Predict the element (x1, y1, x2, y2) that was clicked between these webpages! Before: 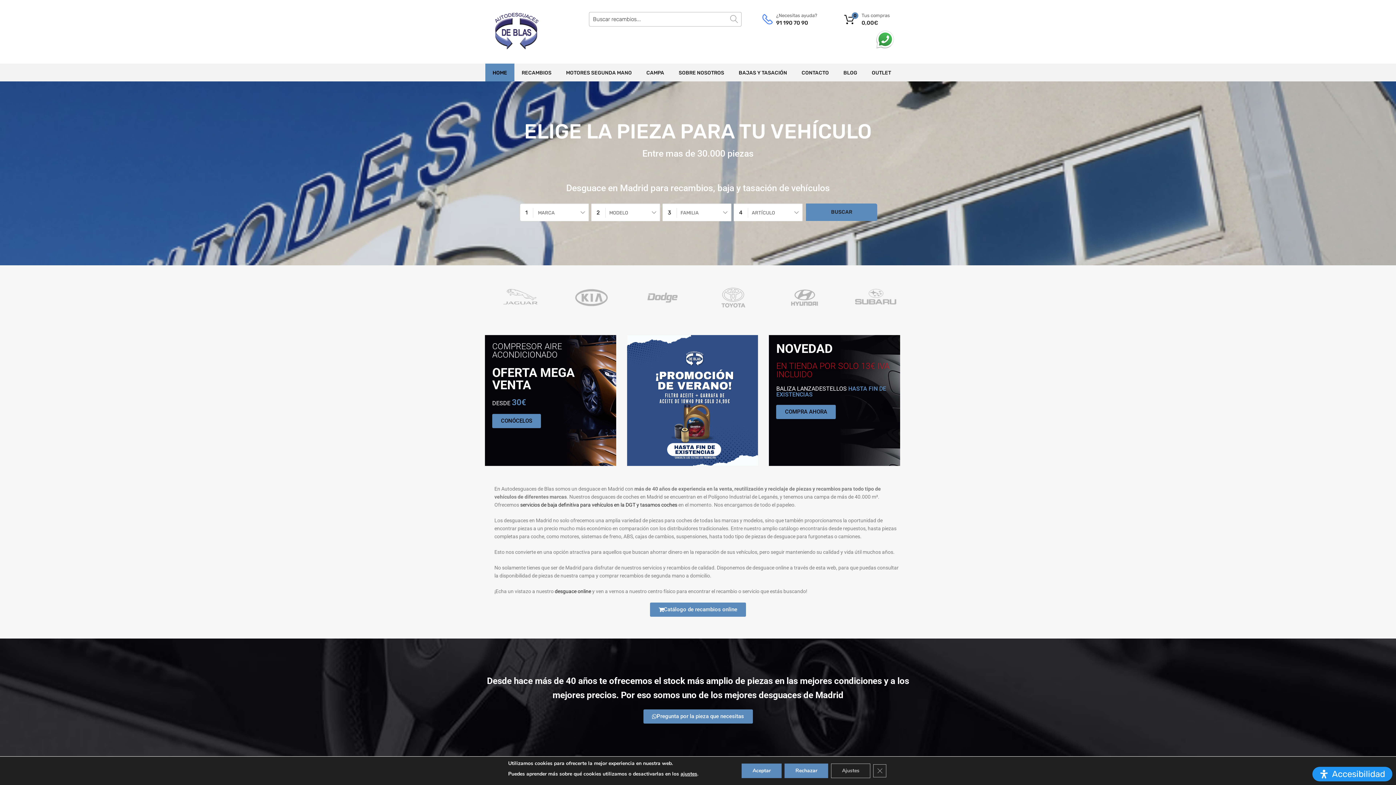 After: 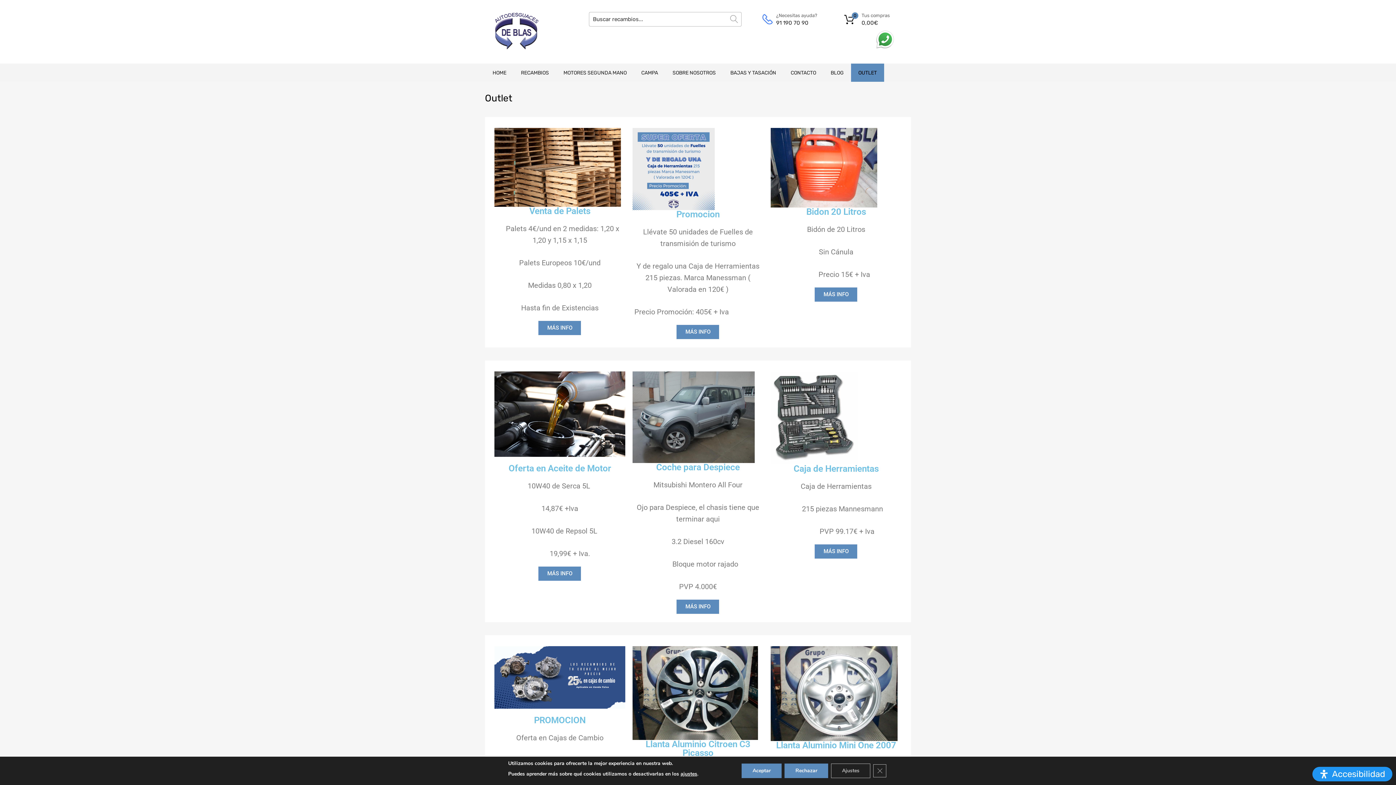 Action: label: OUTLET bbox: (864, 63, 898, 81)